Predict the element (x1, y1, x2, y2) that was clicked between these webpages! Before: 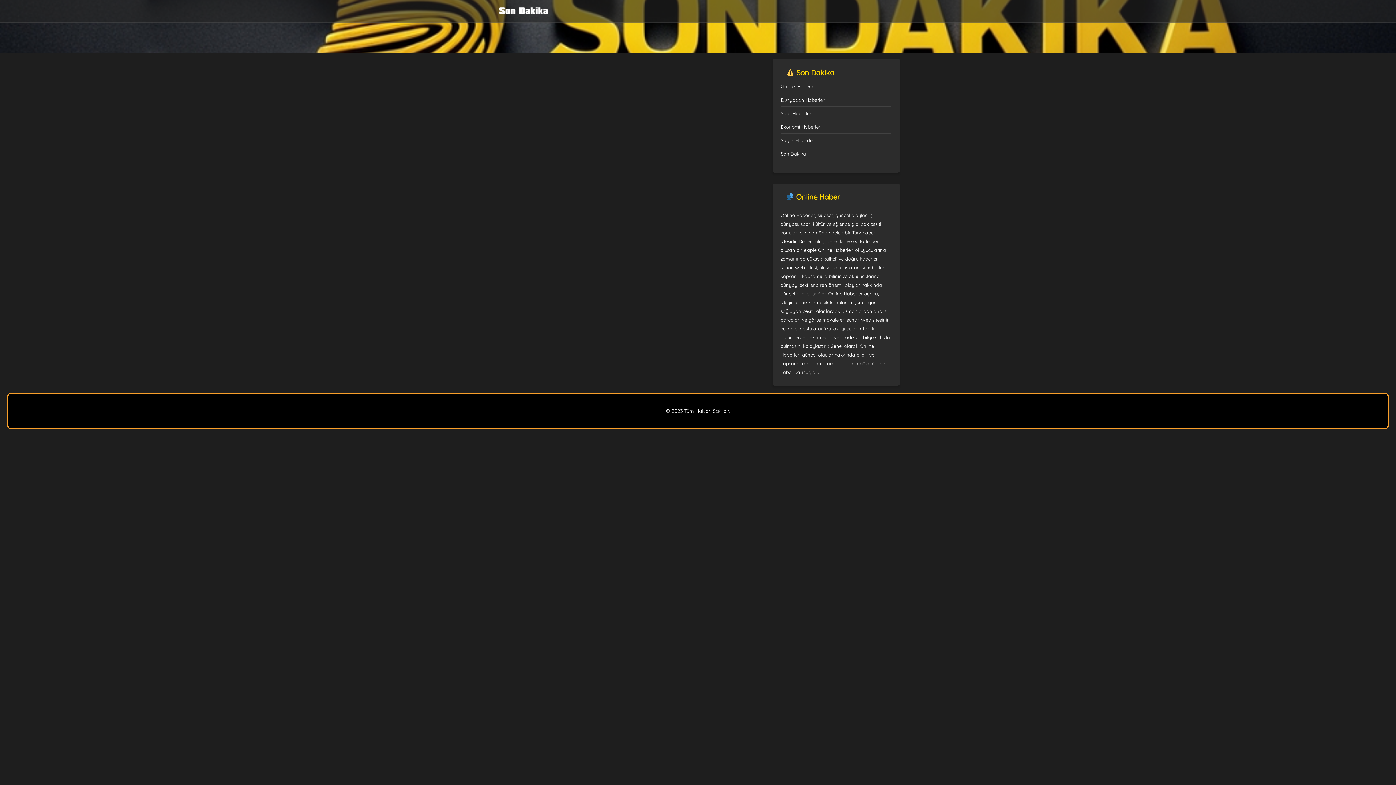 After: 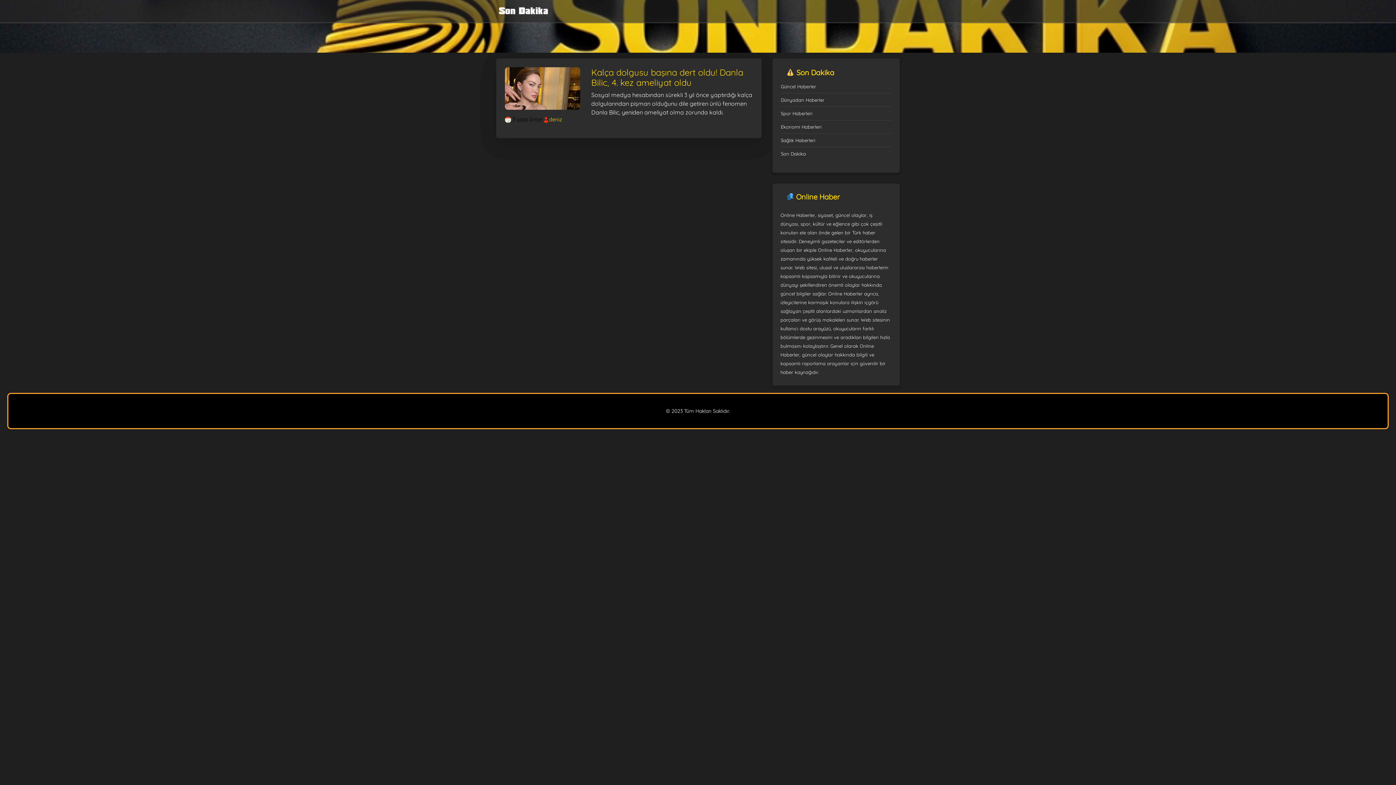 Action: bbox: (496, 2, 550, 19)